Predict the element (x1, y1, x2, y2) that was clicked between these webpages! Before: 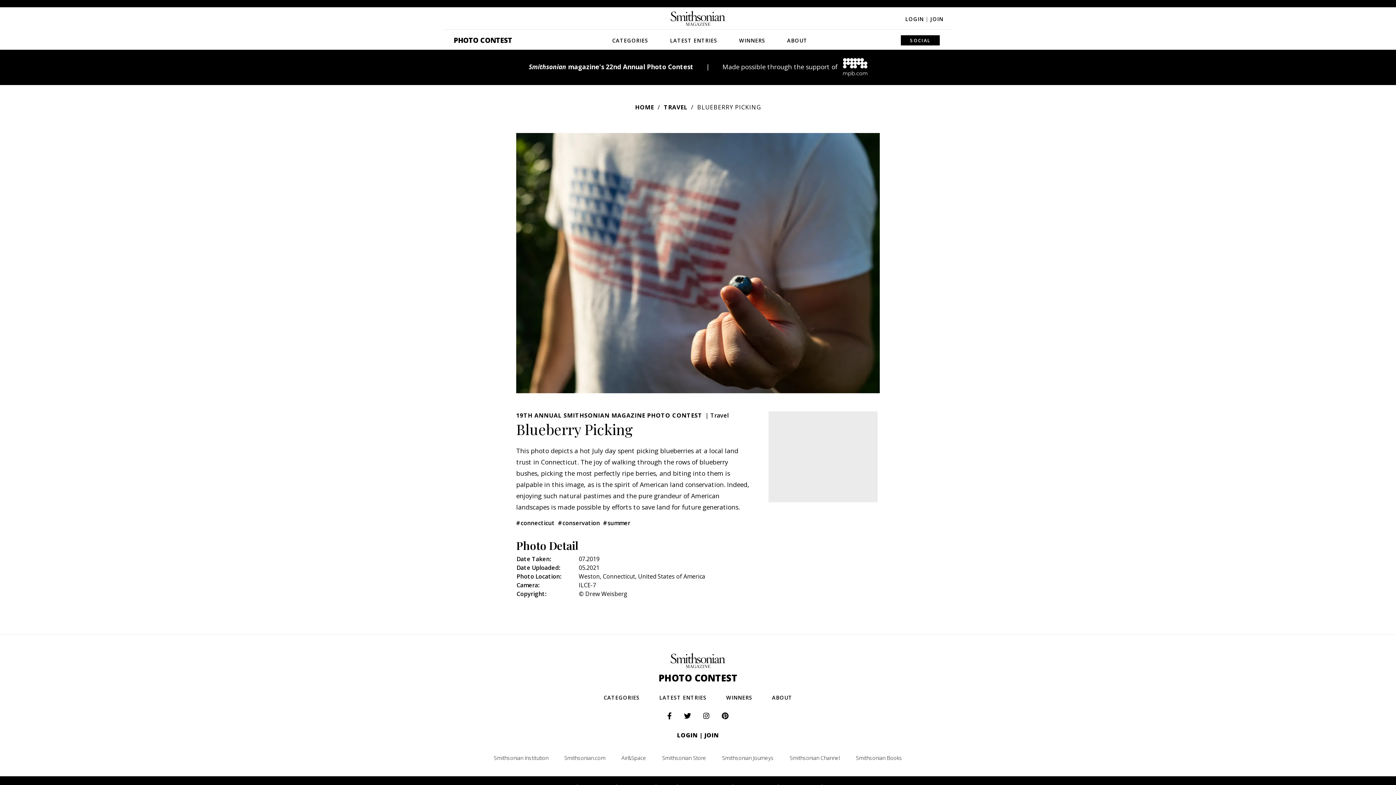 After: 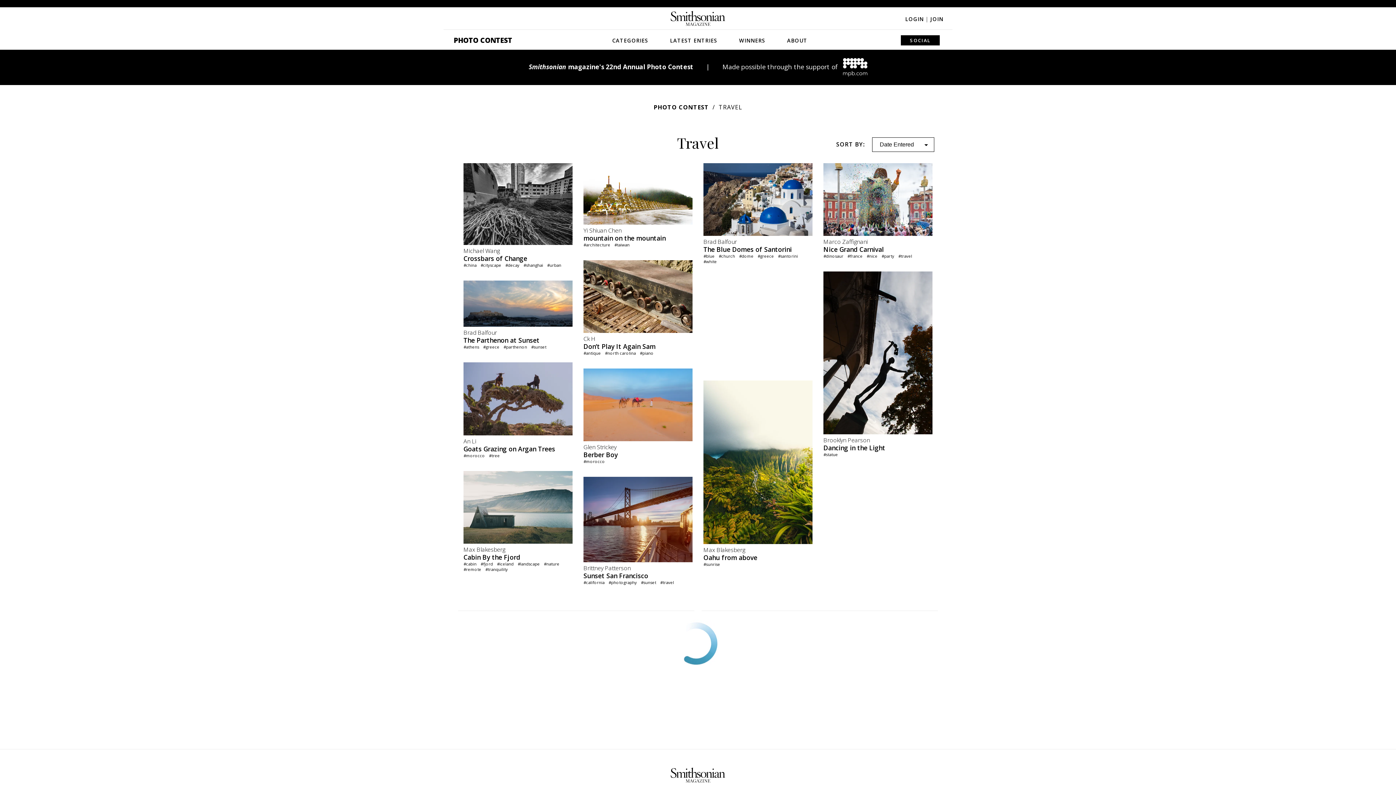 Action: bbox: (664, 103, 695, 111) label: TRAVEL